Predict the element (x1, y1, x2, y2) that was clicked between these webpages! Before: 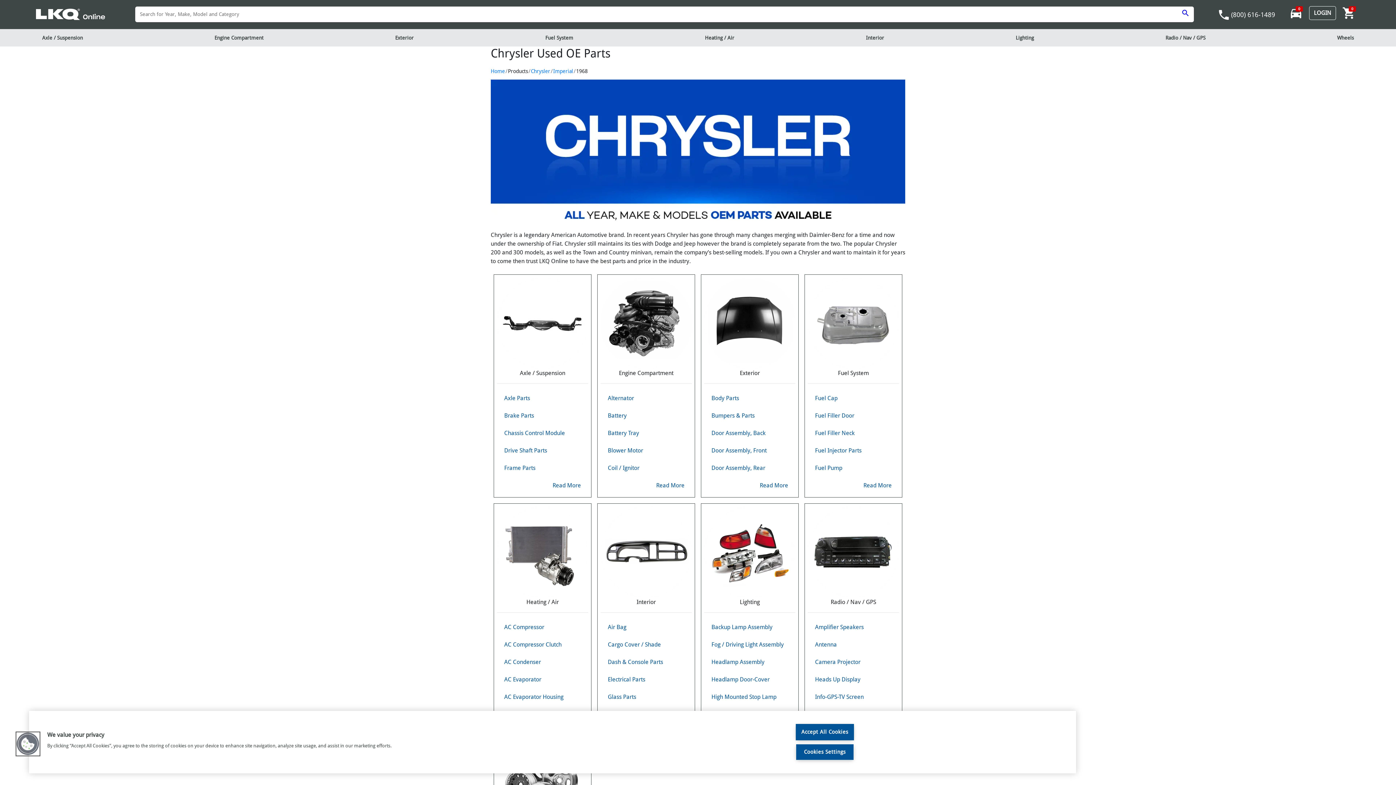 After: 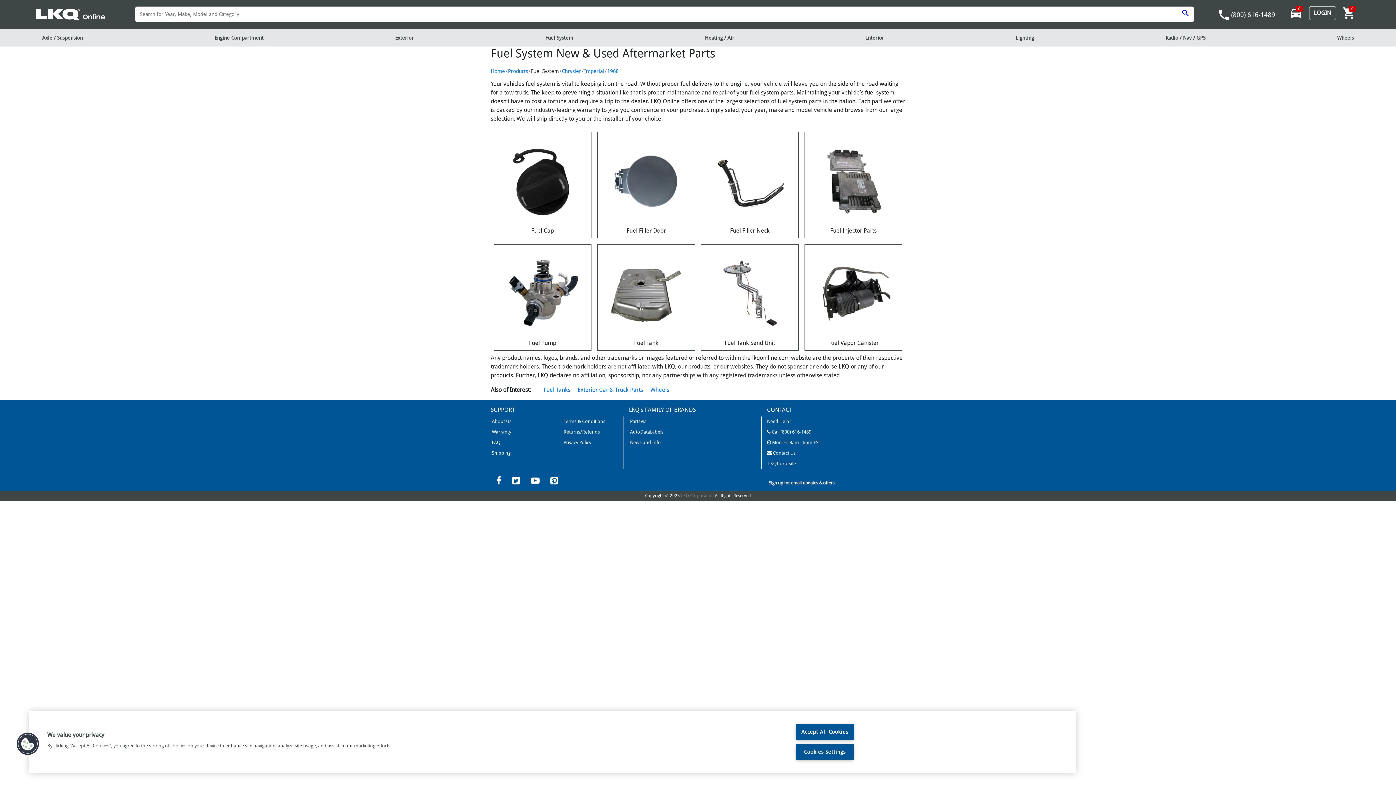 Action: bbox: (538, 29, 580, 46) label: Fuel System